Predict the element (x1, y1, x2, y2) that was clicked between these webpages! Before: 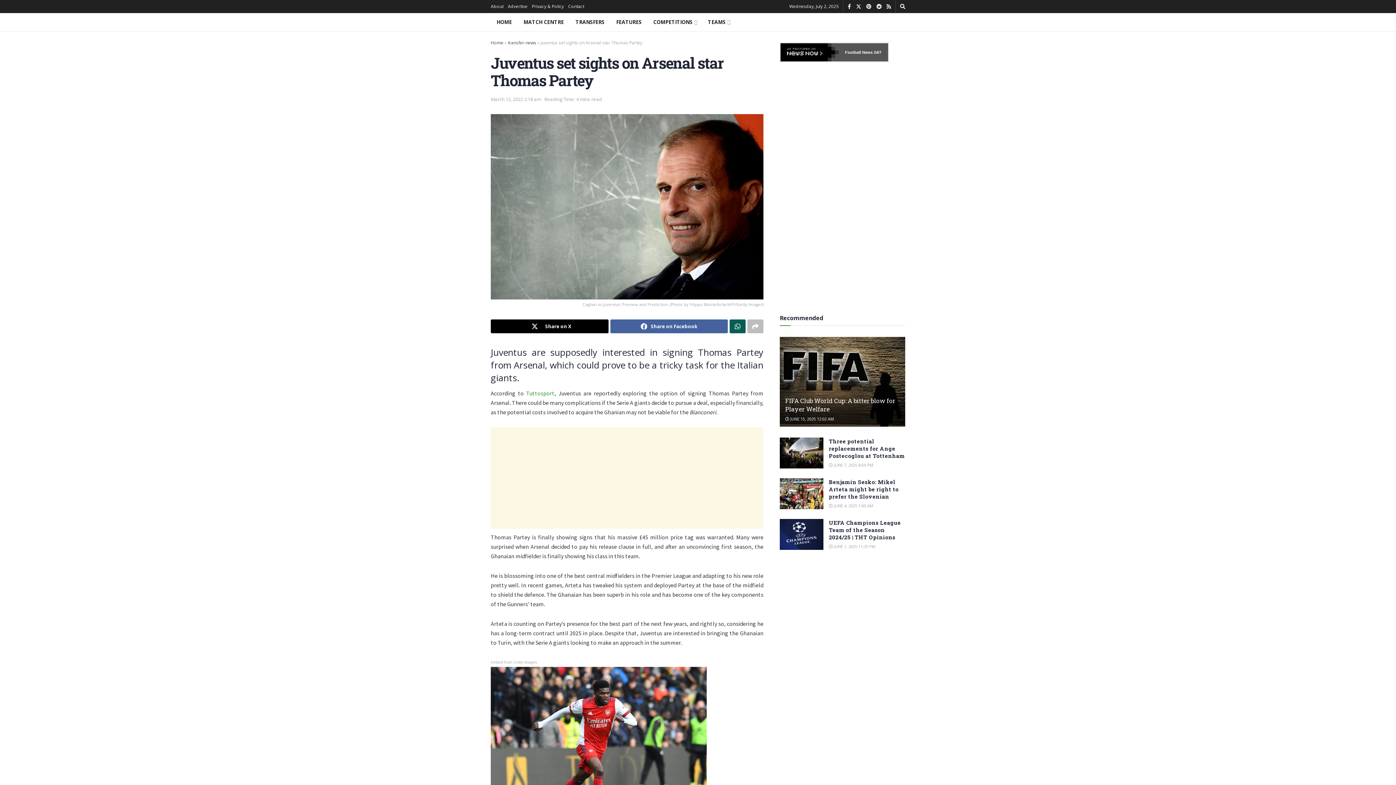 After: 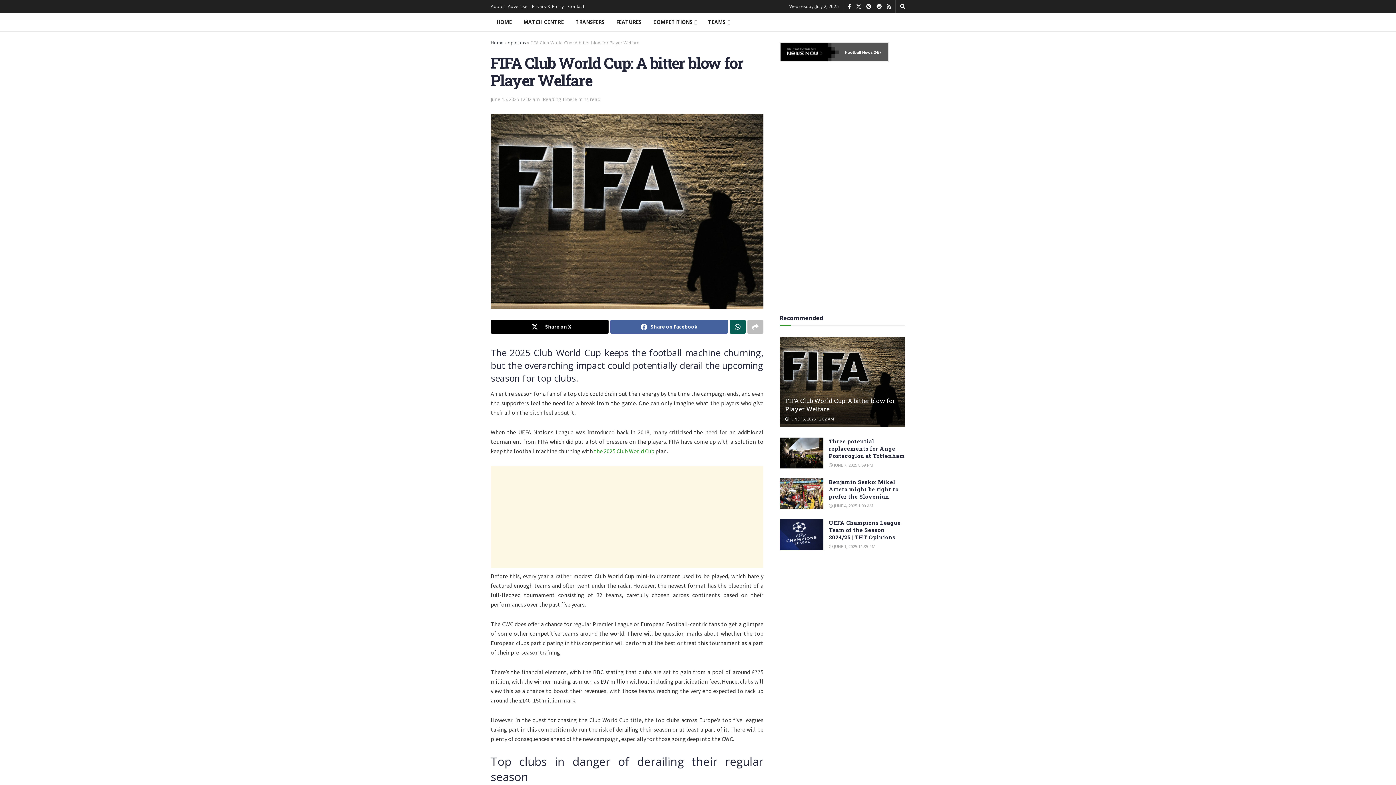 Action: bbox: (785, 416, 834, 421) label:  JUNE 15, 2025 12:02 AM